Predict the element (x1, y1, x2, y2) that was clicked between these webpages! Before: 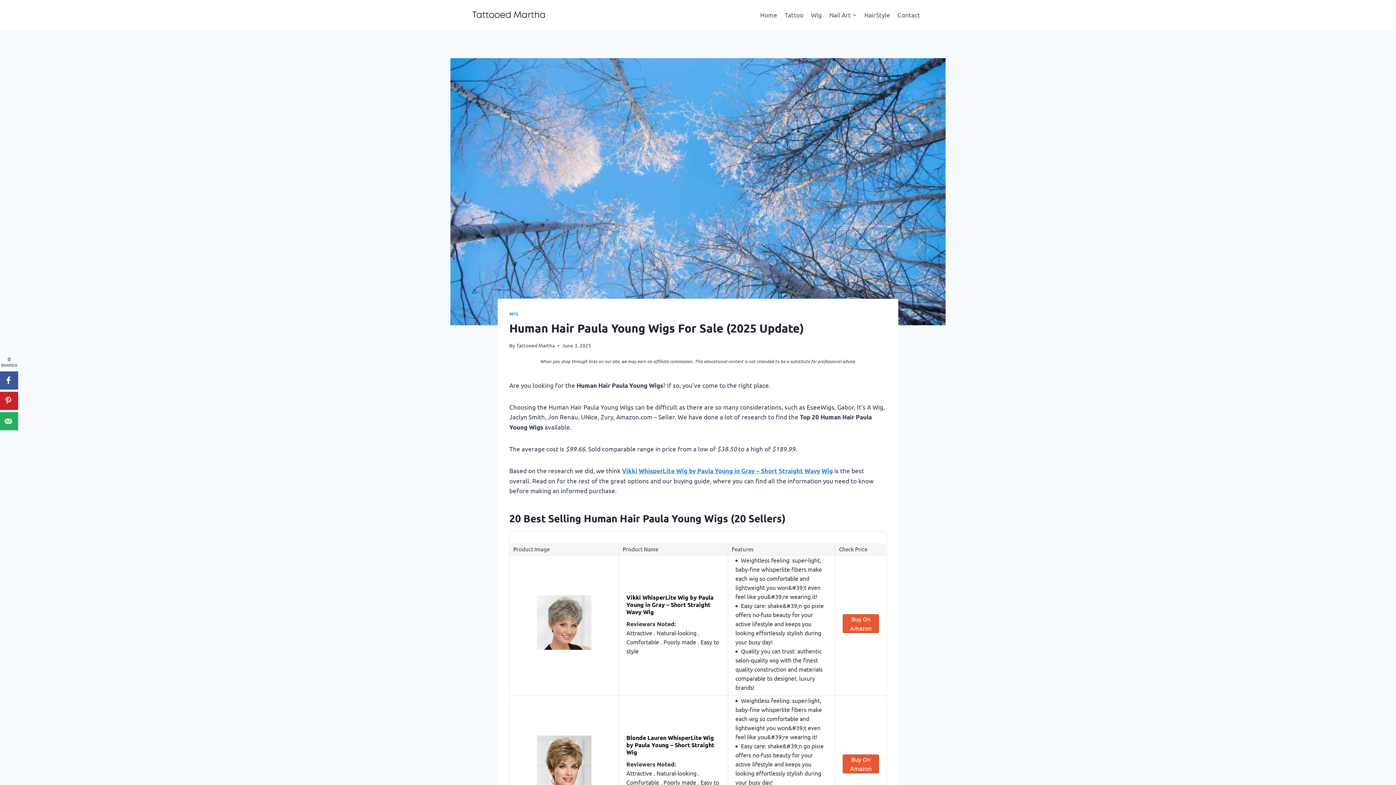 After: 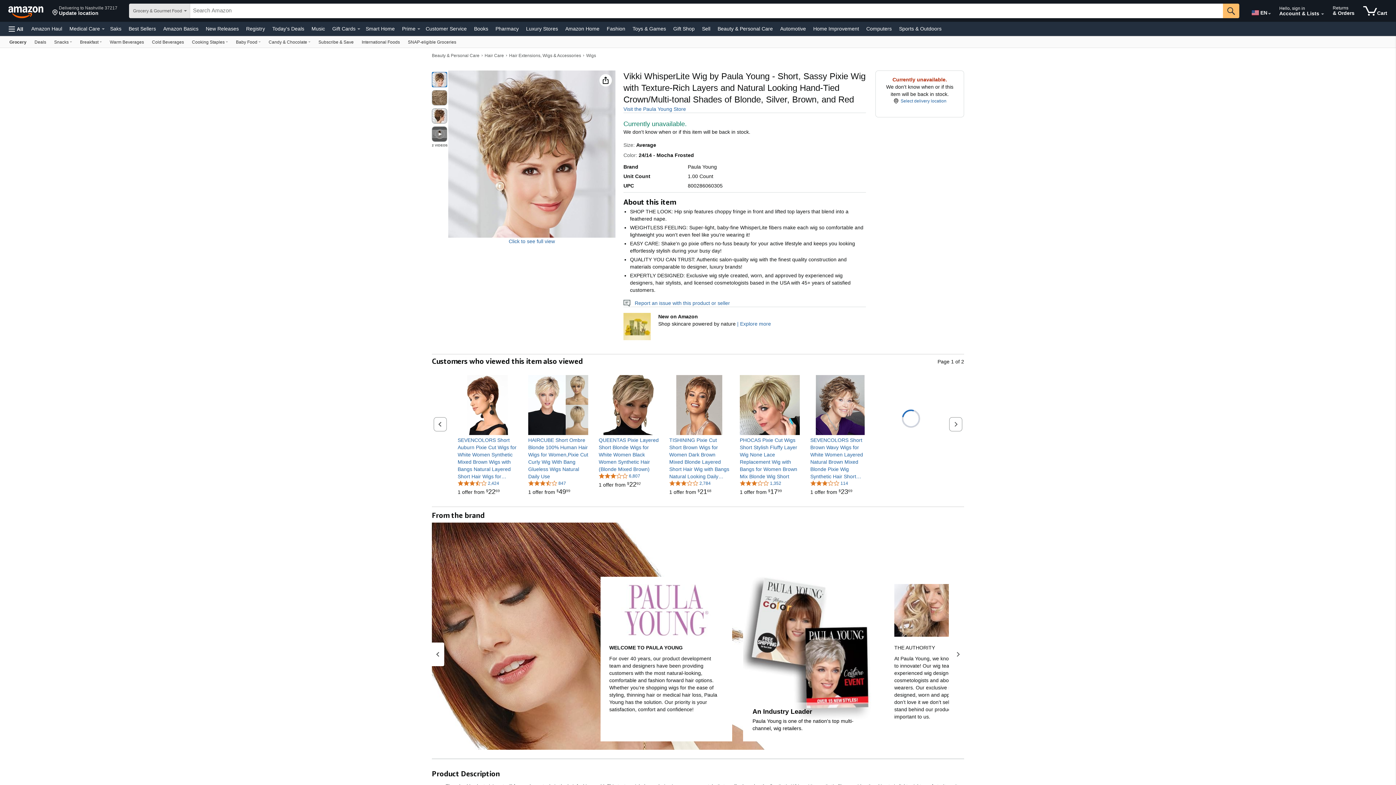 Action: label: Vikki WhisperLite Wig by Paula Young in Gray – Short Straight Wavy Wig bbox: (622, 466, 833, 474)